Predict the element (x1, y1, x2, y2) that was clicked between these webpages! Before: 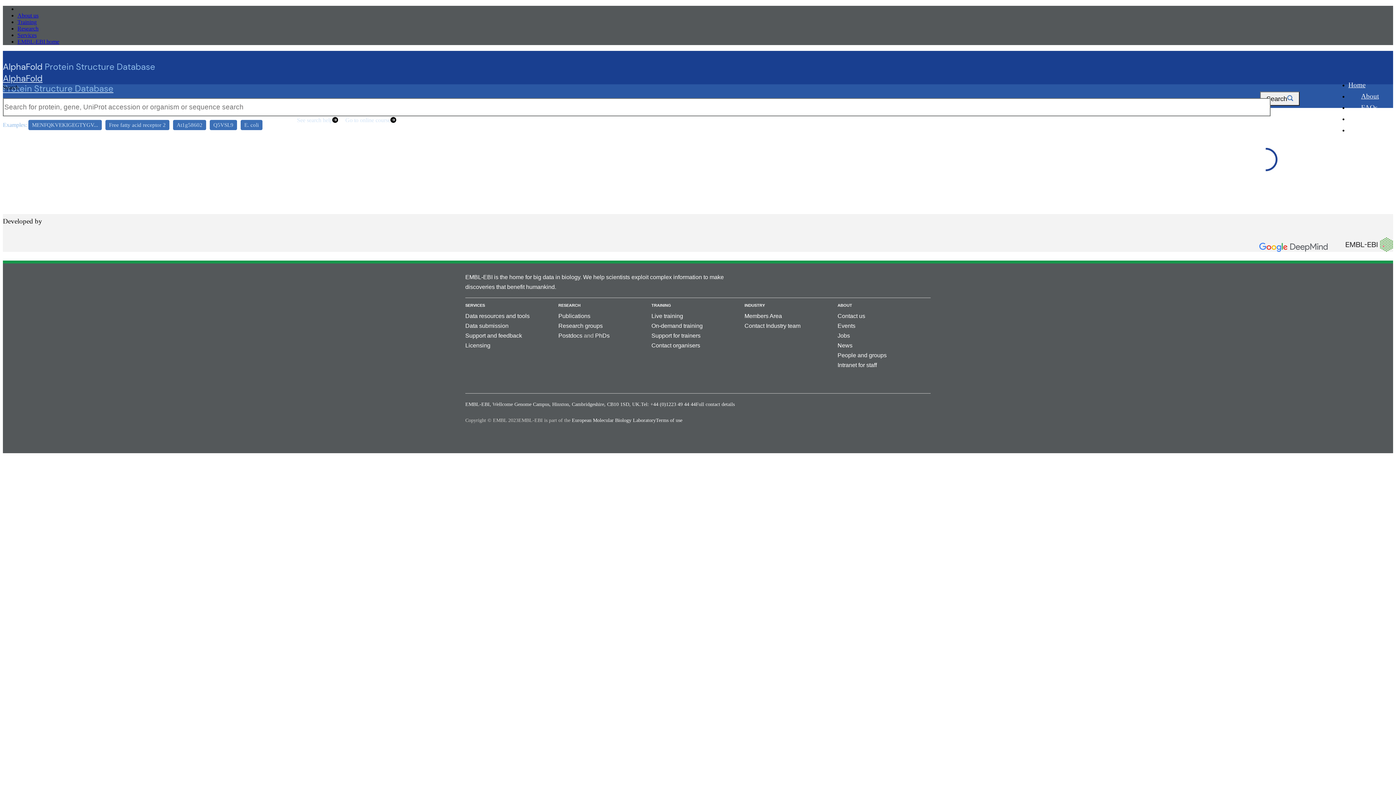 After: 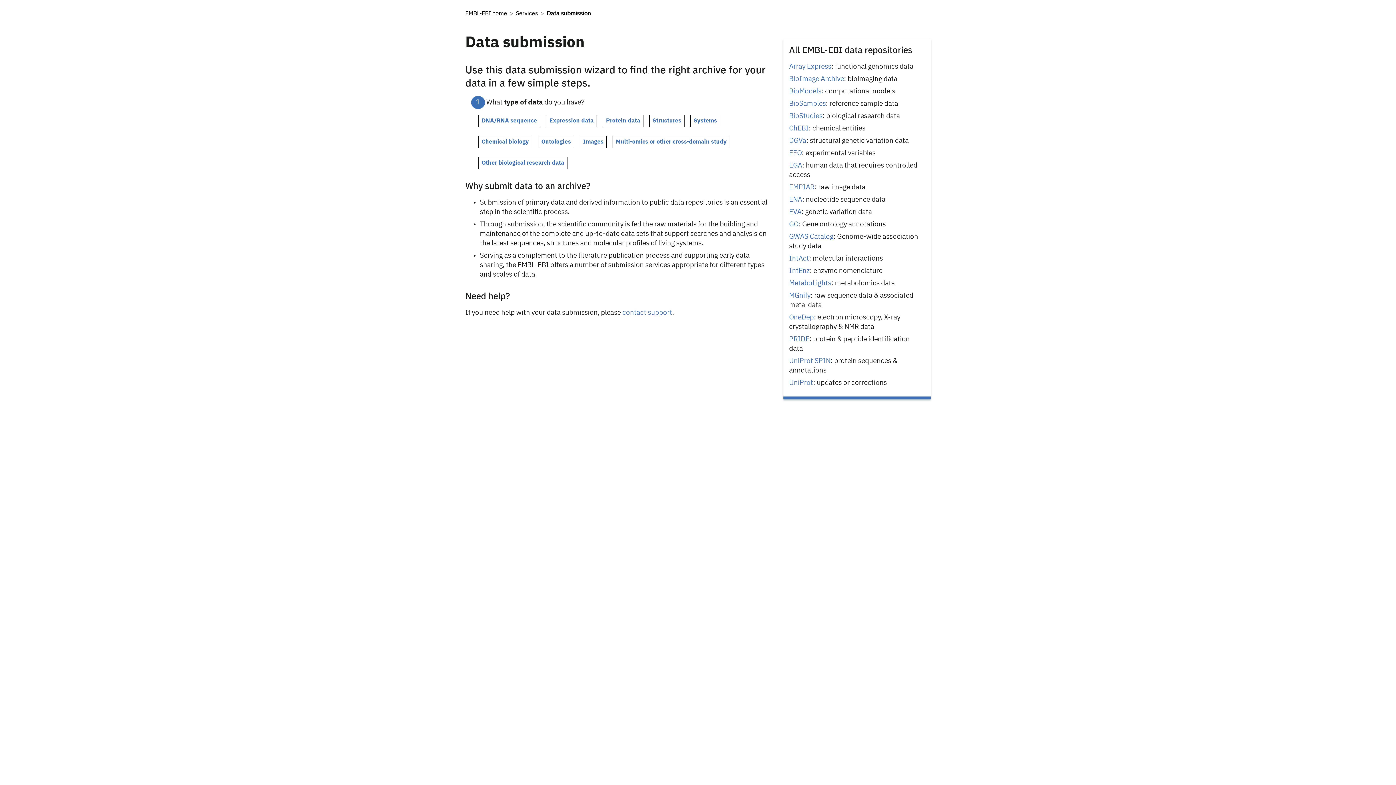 Action: bbox: (465, 322, 508, 329) label: Data submission